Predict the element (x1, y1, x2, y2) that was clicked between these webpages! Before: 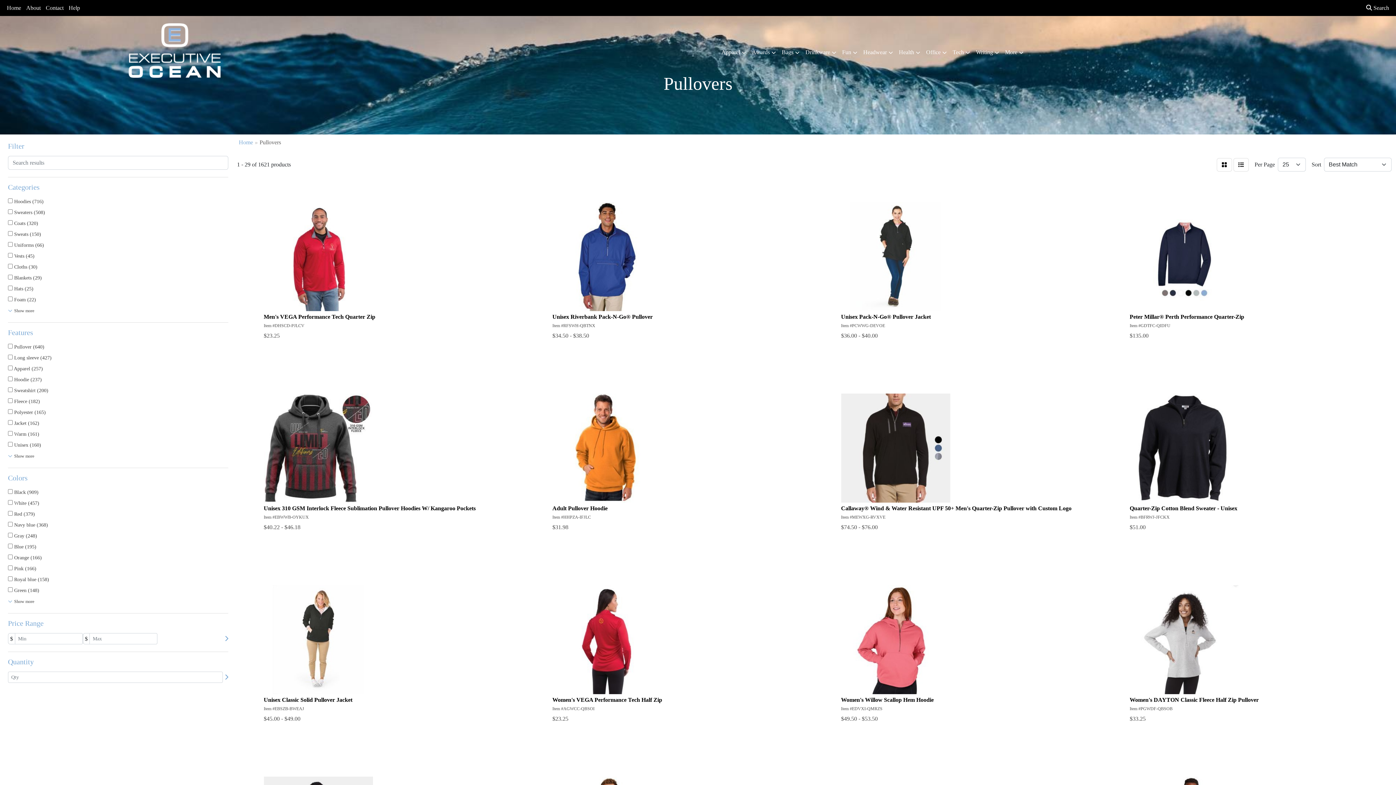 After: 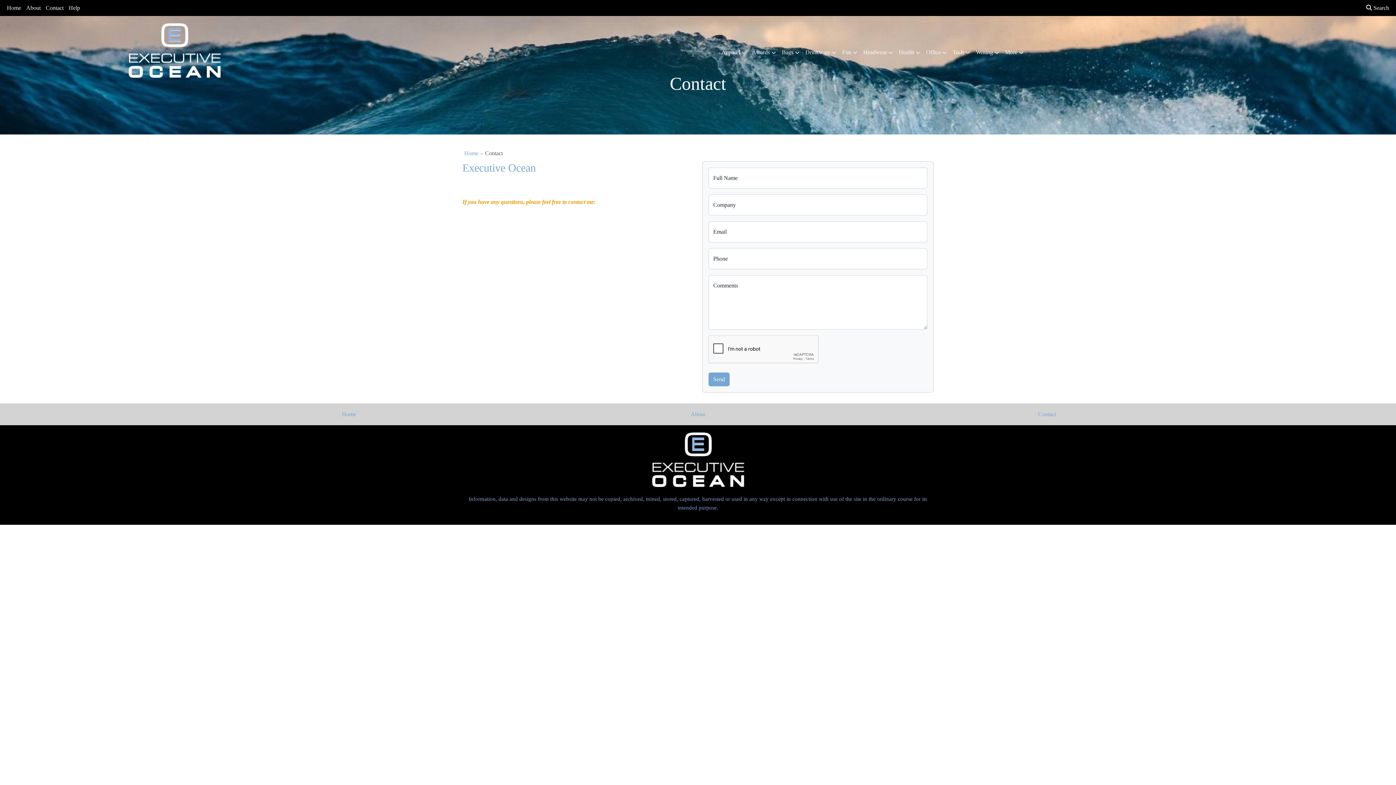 Action: label: Contact bbox: (43, 0, 66, 16)